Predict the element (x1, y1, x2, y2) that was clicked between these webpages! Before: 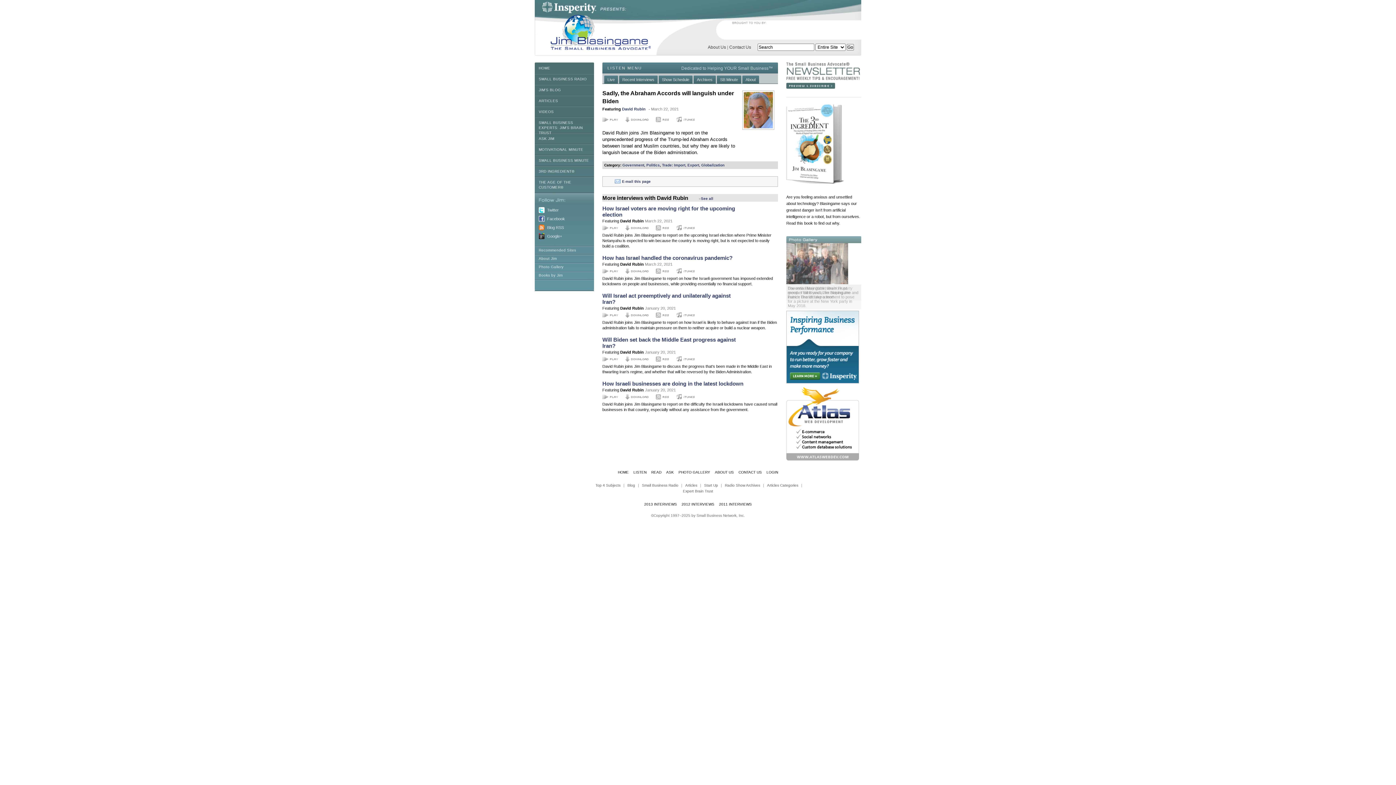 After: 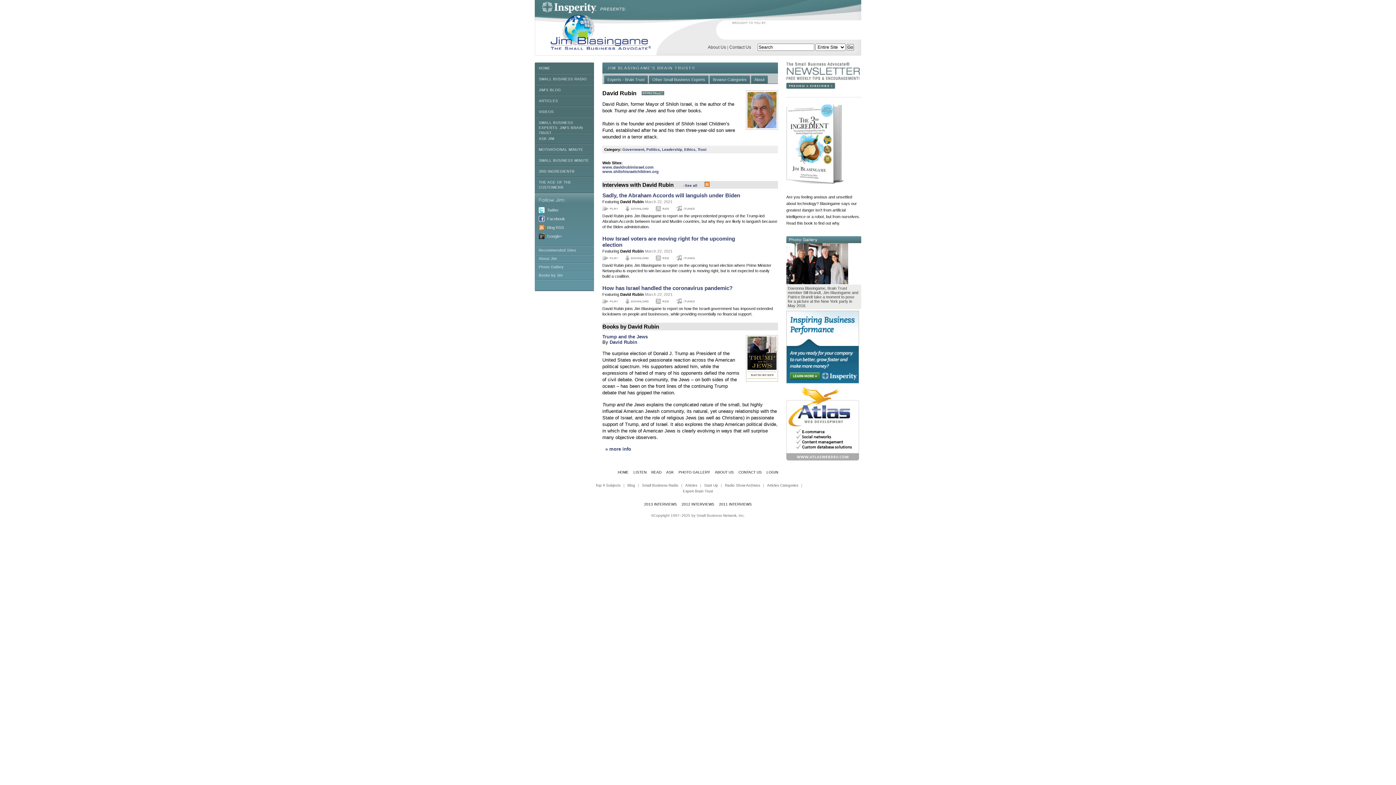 Action: bbox: (620, 218, 644, 223) label: David Rubin